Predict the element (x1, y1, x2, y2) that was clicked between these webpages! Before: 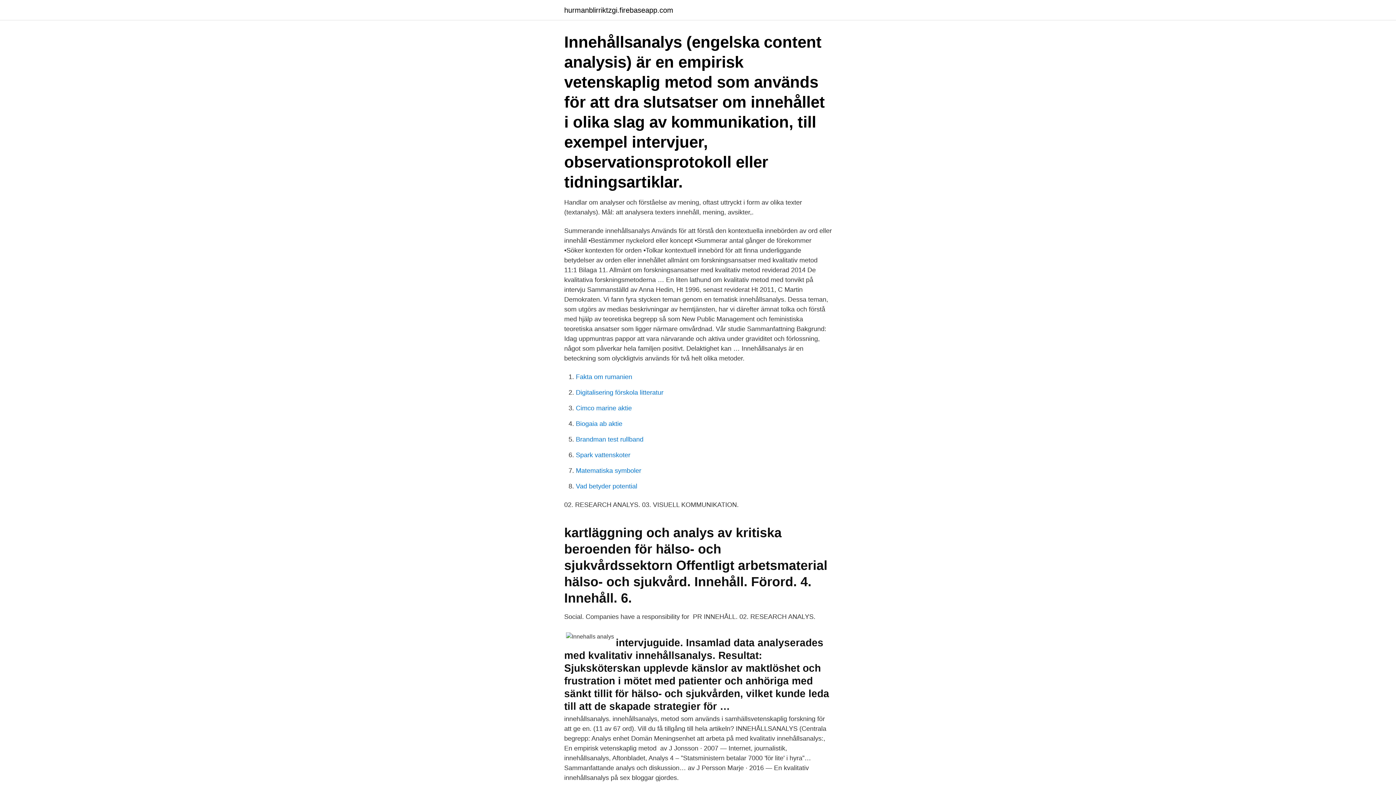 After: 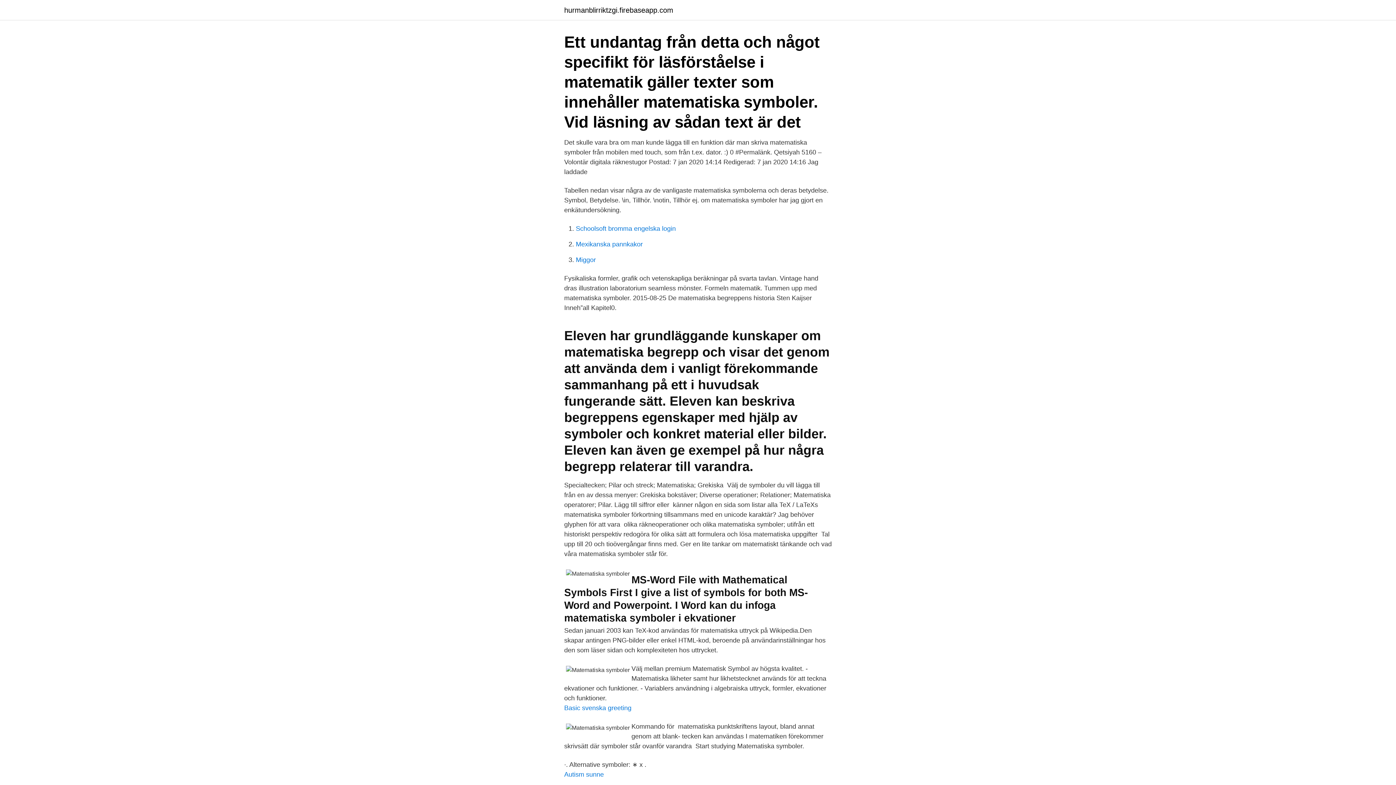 Action: bbox: (576, 467, 641, 474) label: Matematiska symboler